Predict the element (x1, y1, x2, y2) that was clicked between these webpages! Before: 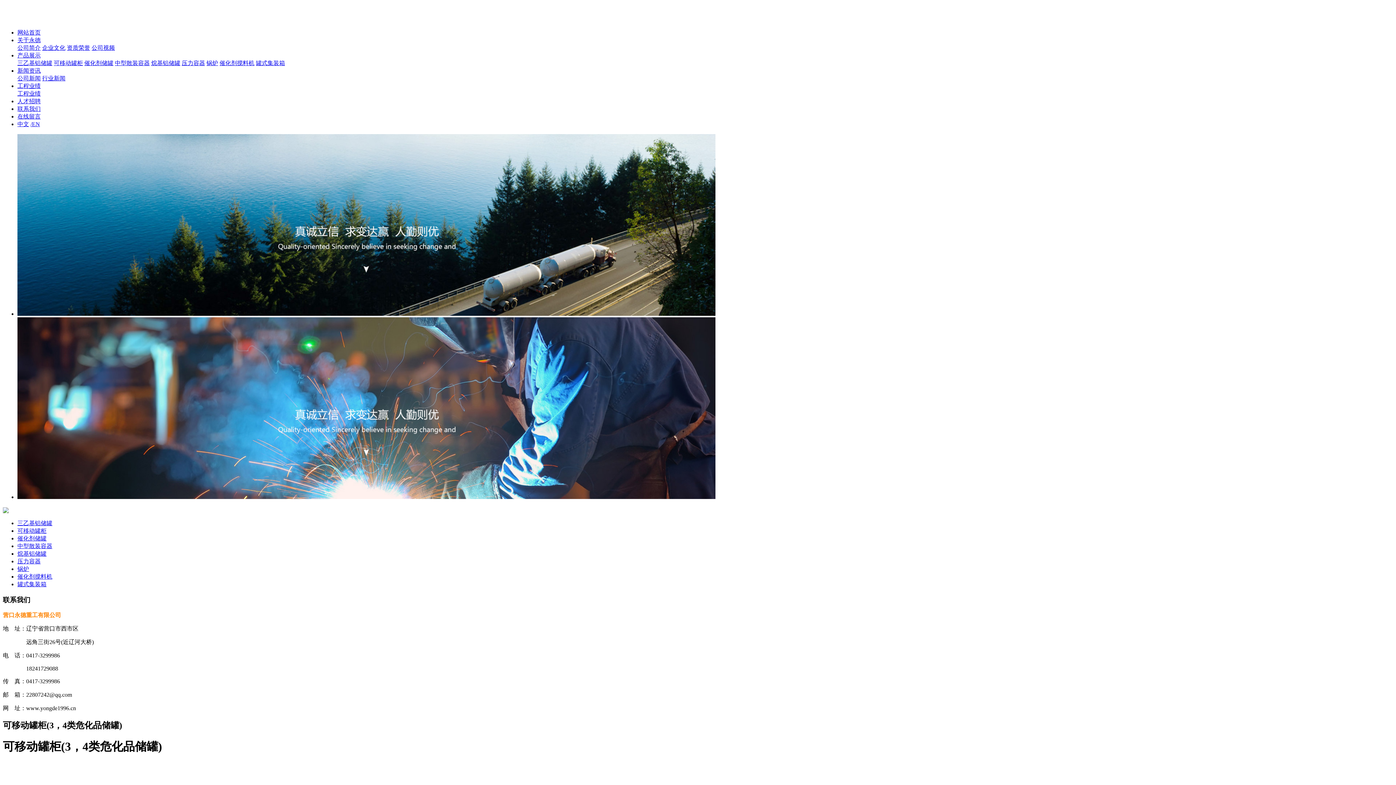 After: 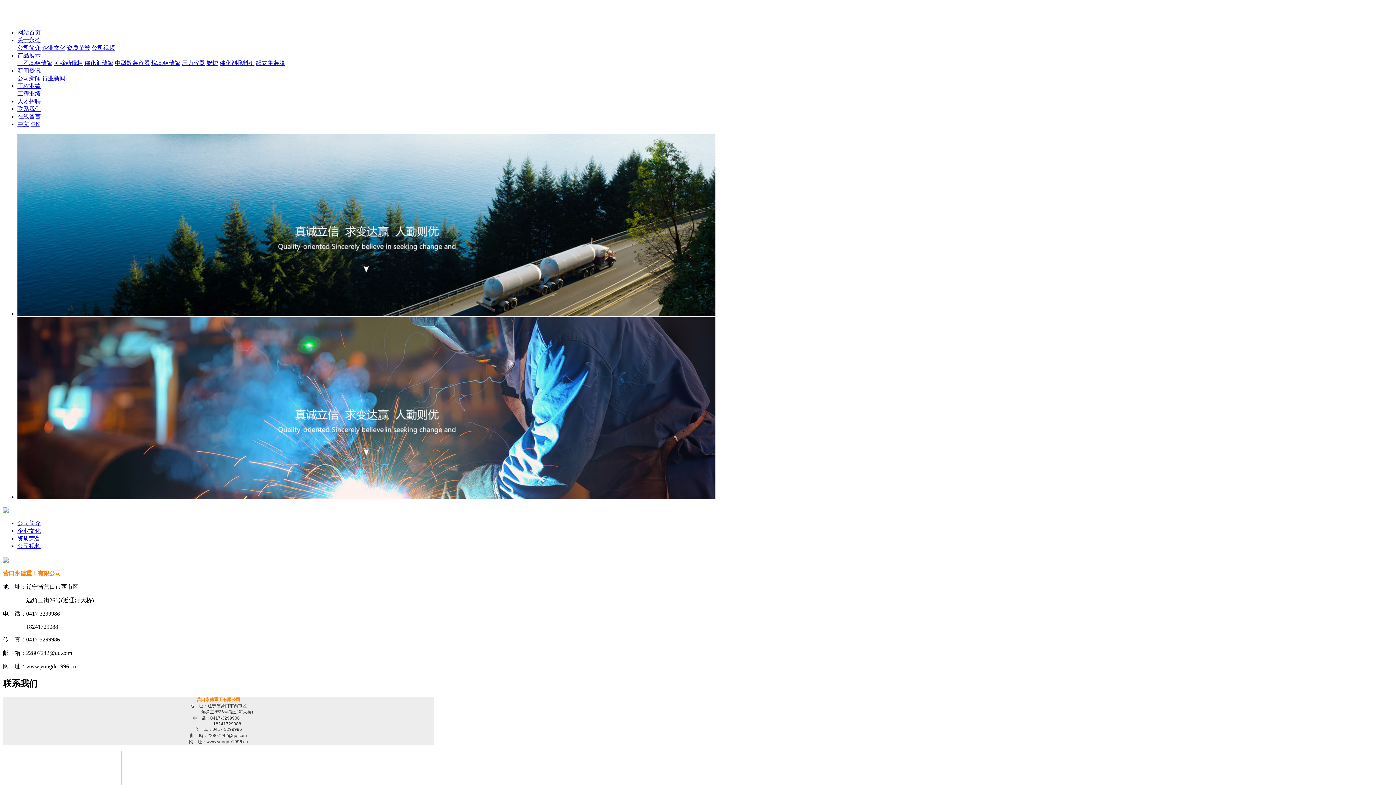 Action: bbox: (17, 105, 40, 112) label: 联系我们